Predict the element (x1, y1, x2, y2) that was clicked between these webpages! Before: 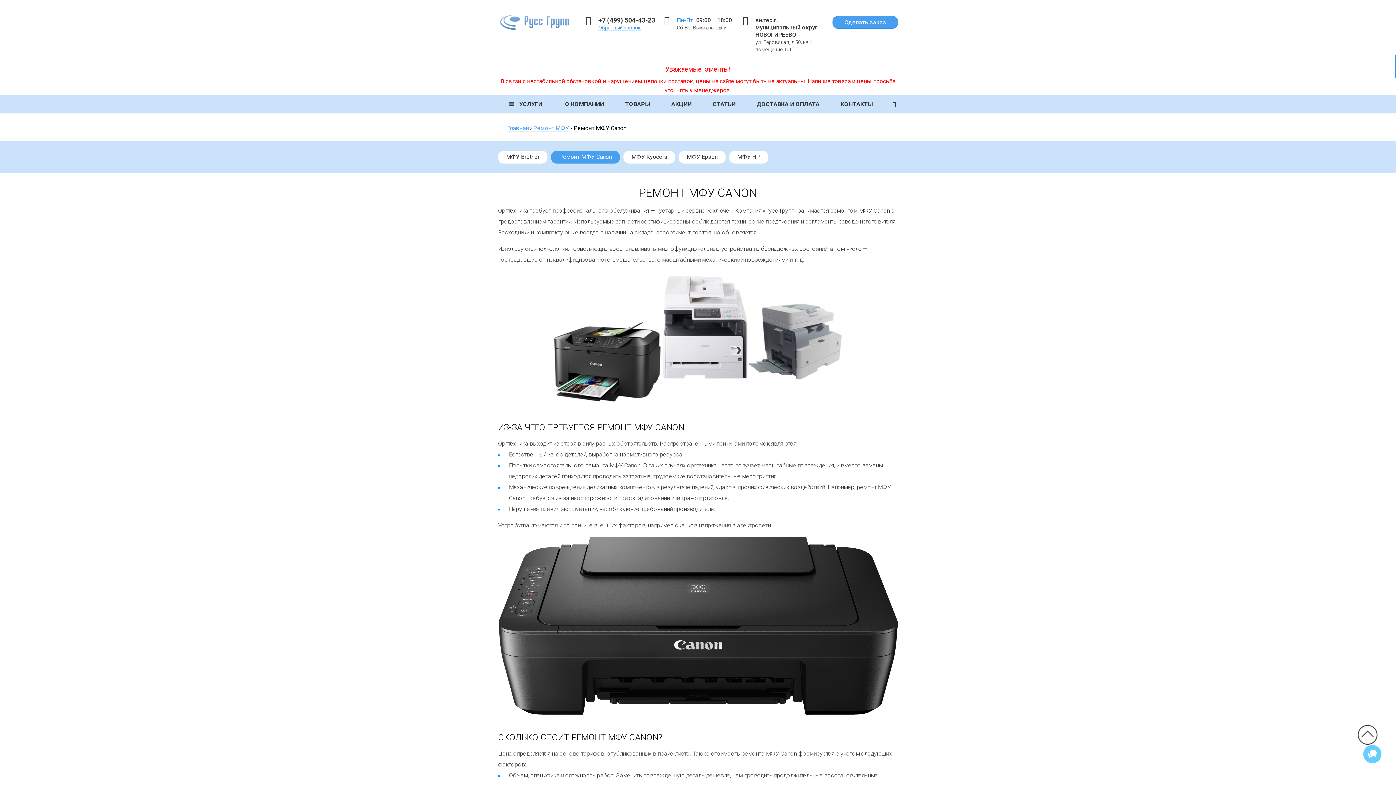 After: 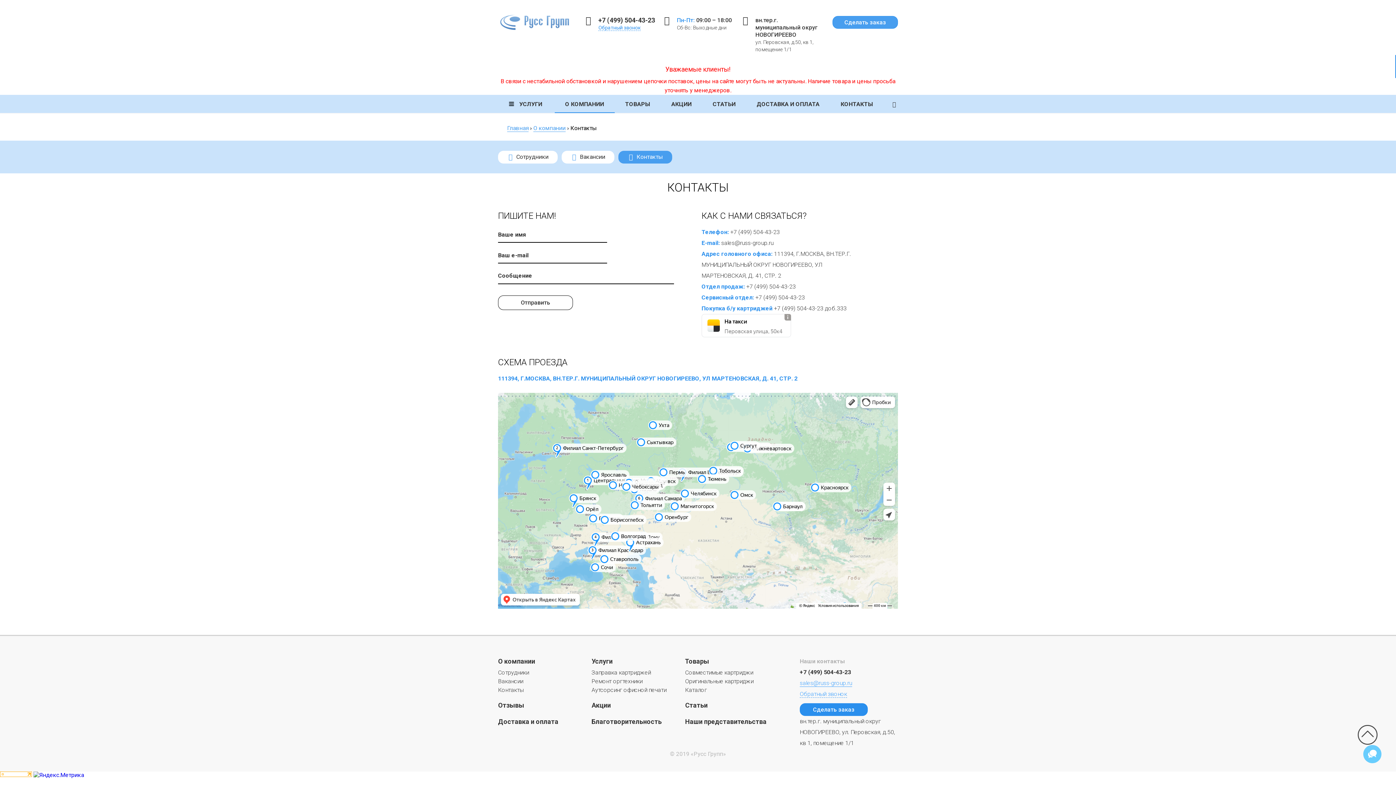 Action: bbox: (755, 16, 817, 38) label: вн.тер.г. муниципальный округ НОВОГИРЕЕВО